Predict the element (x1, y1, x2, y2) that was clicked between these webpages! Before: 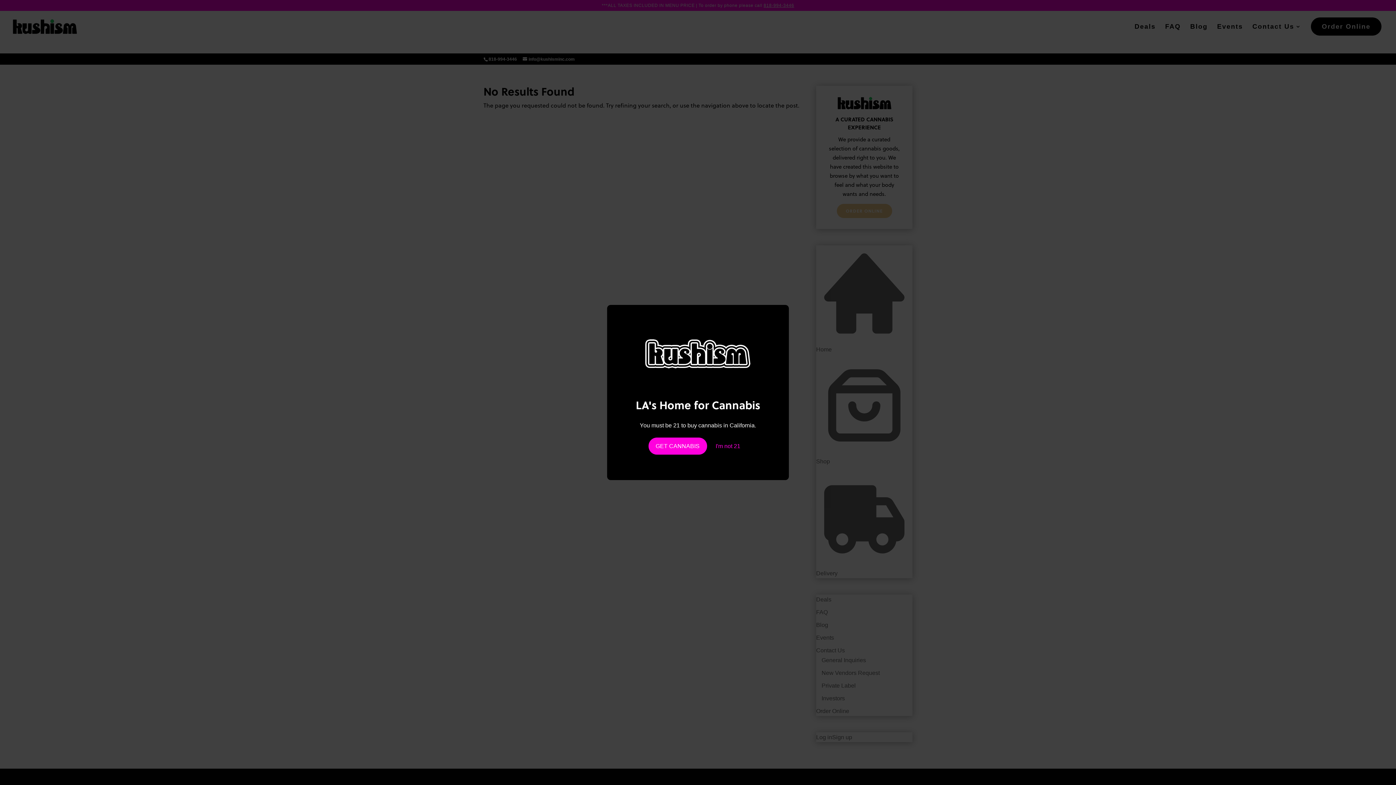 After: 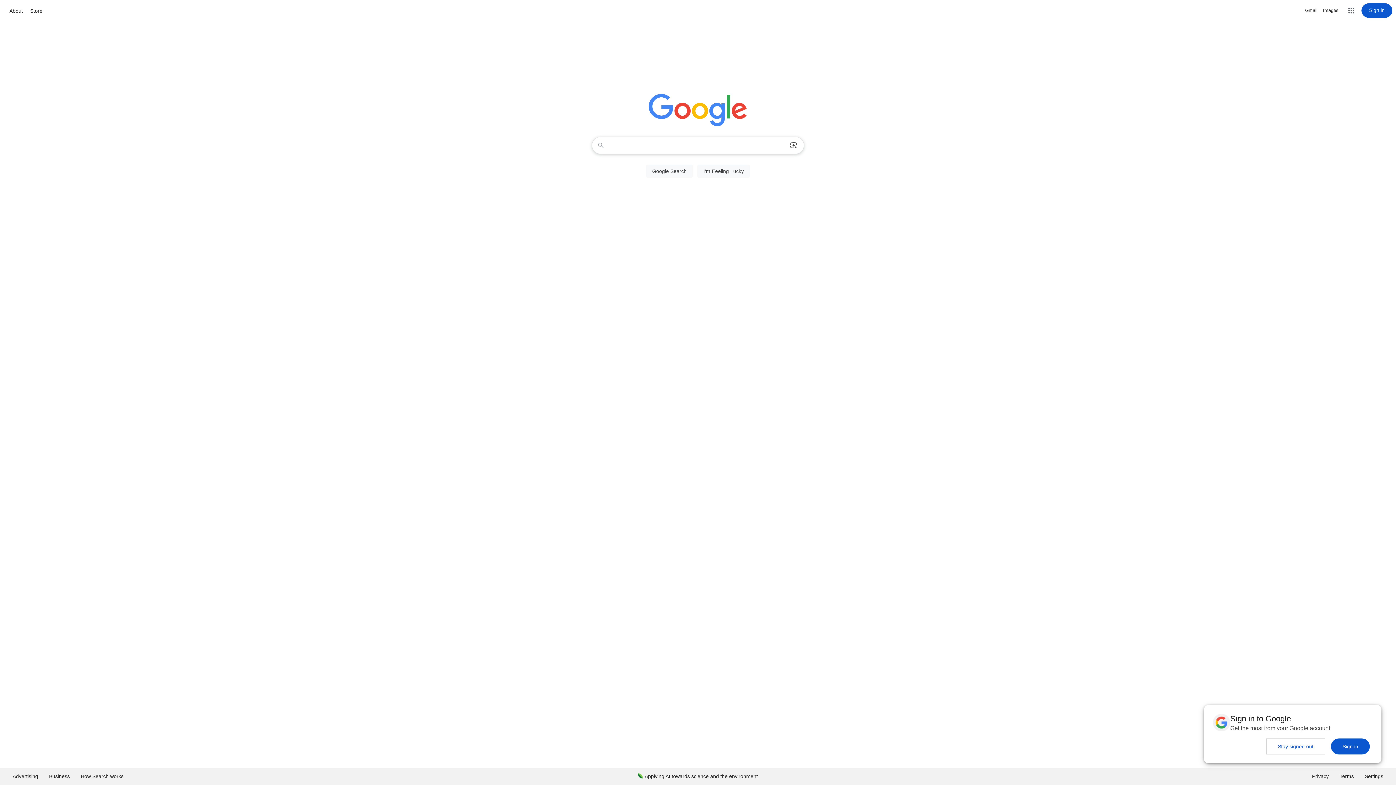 Action: label: I'm not 21 bbox: (708, 437, 747, 454)